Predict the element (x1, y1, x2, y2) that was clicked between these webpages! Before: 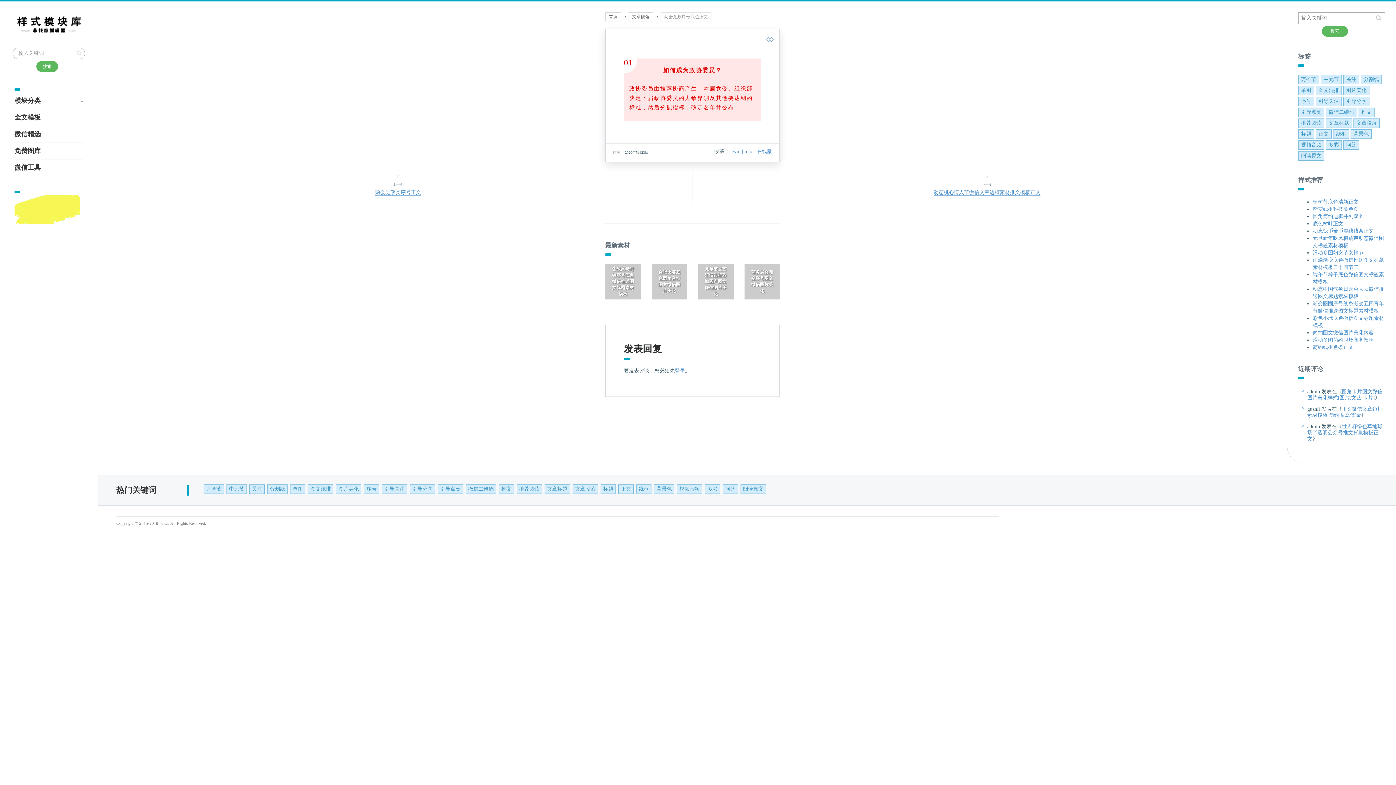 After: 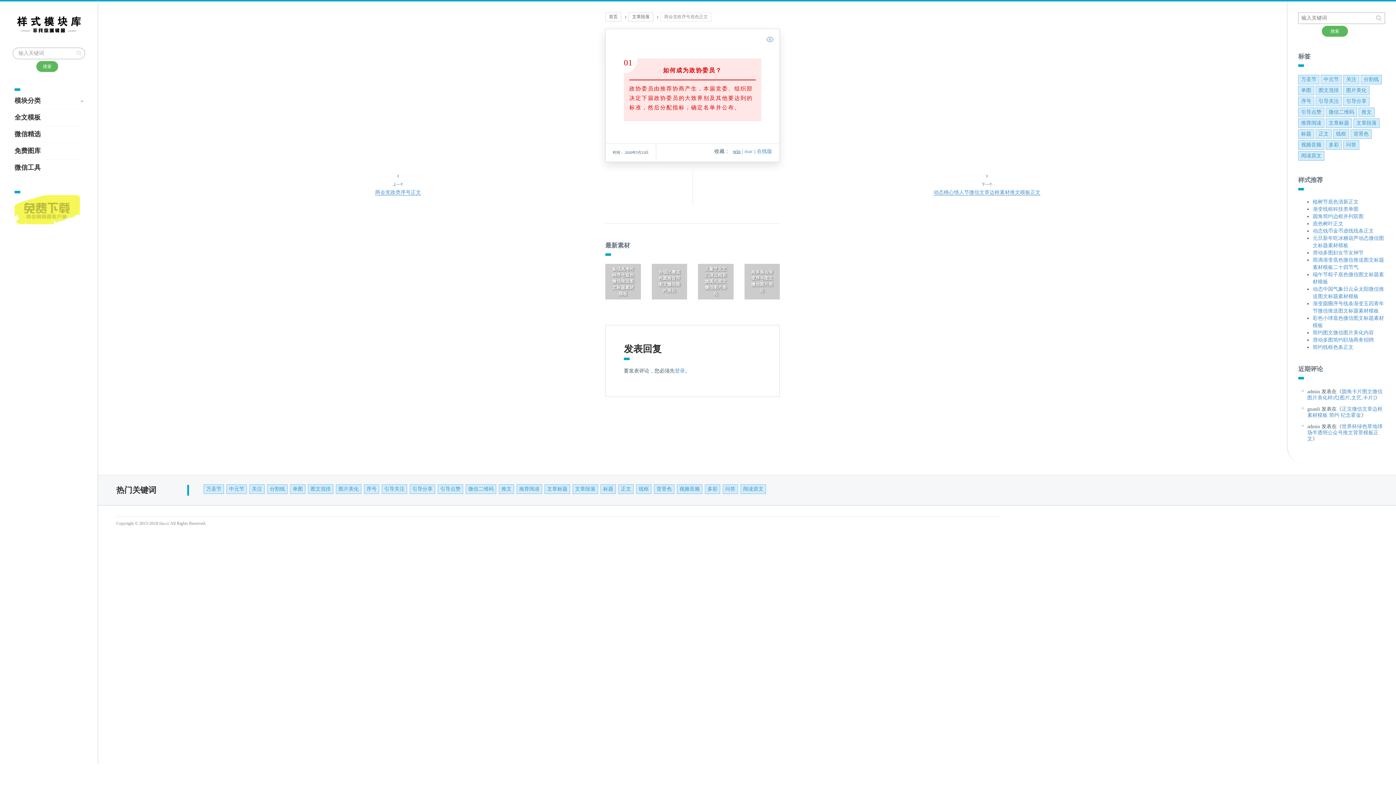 Action: label: win bbox: (733, 148, 740, 154)